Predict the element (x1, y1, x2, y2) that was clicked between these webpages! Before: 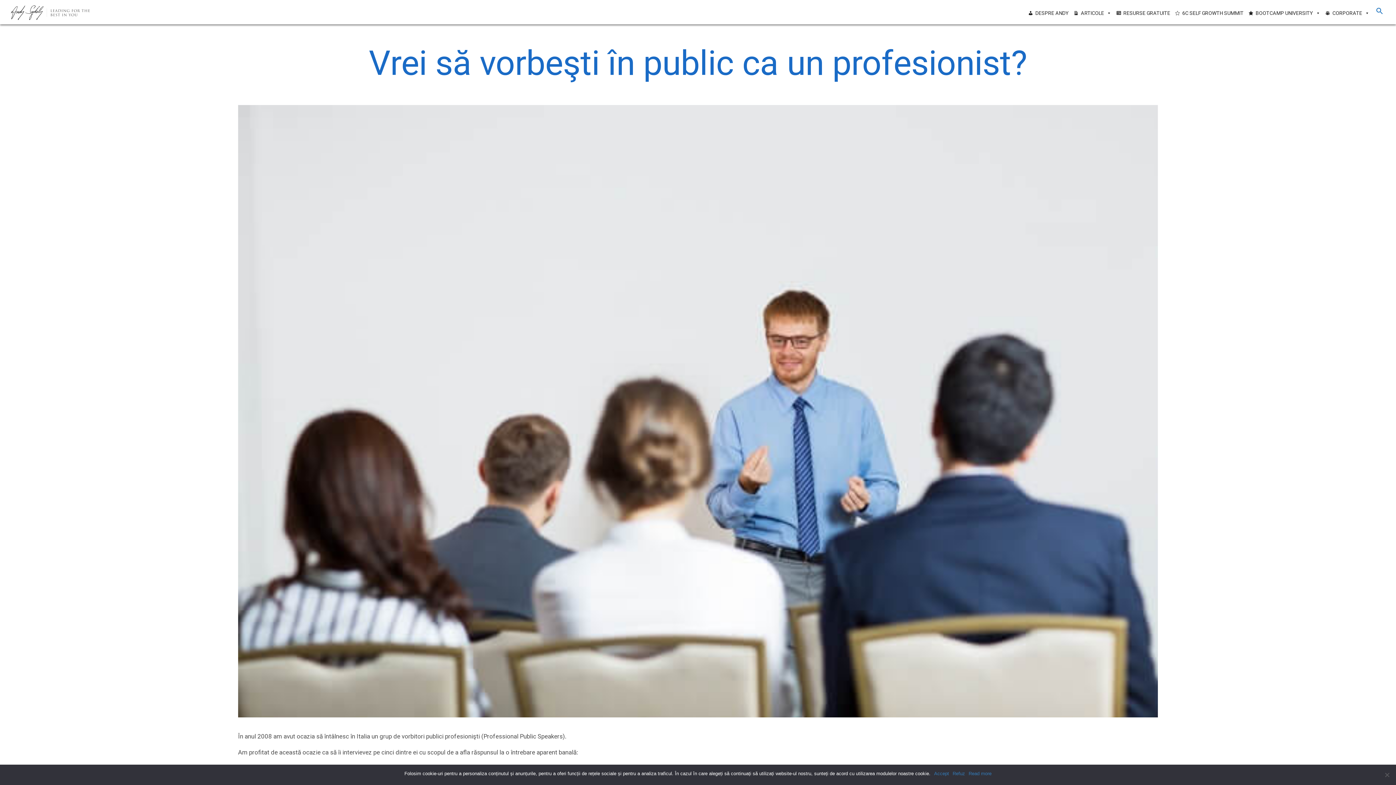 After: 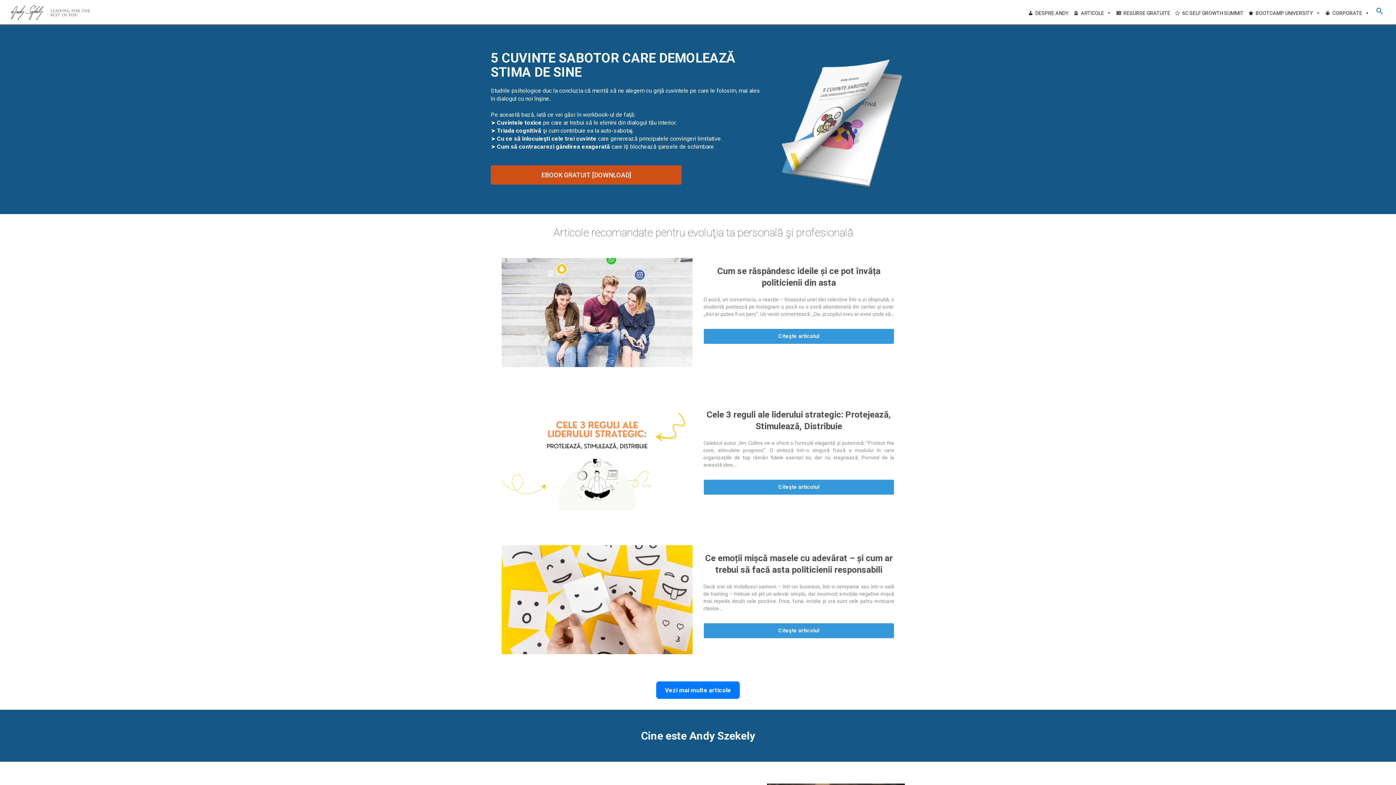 Action: bbox: (5, 0, 95, 18)